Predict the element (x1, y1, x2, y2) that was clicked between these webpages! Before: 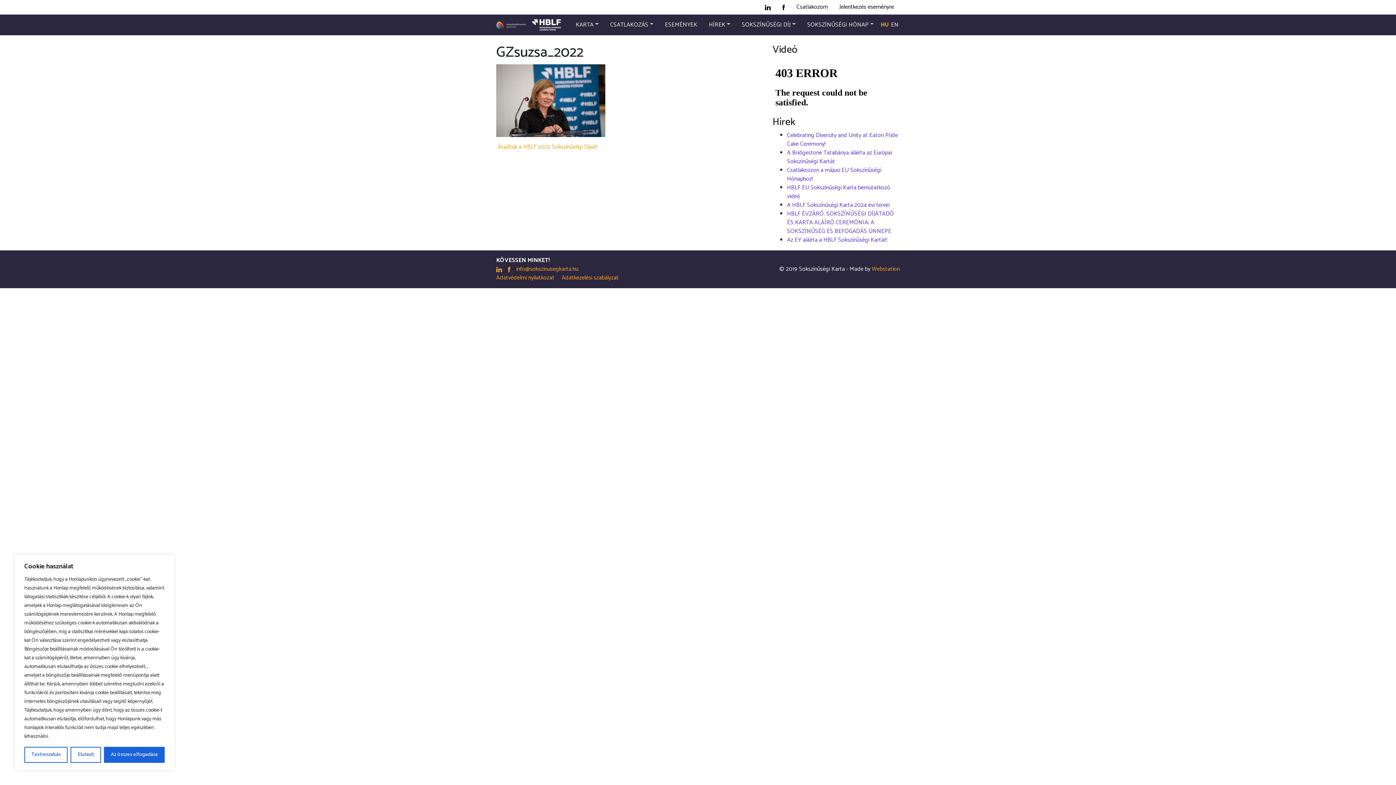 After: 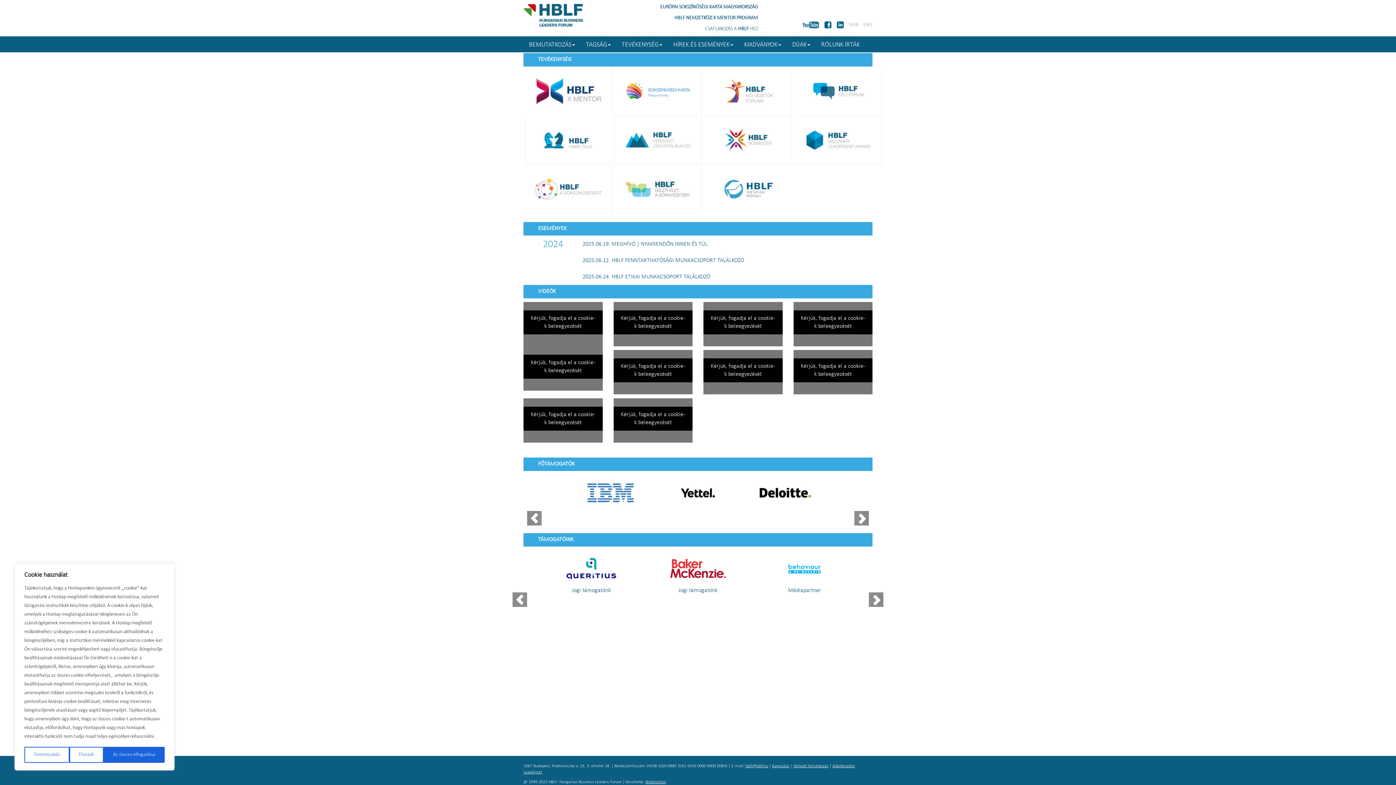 Action: bbox: (532, 17, 570, 32)